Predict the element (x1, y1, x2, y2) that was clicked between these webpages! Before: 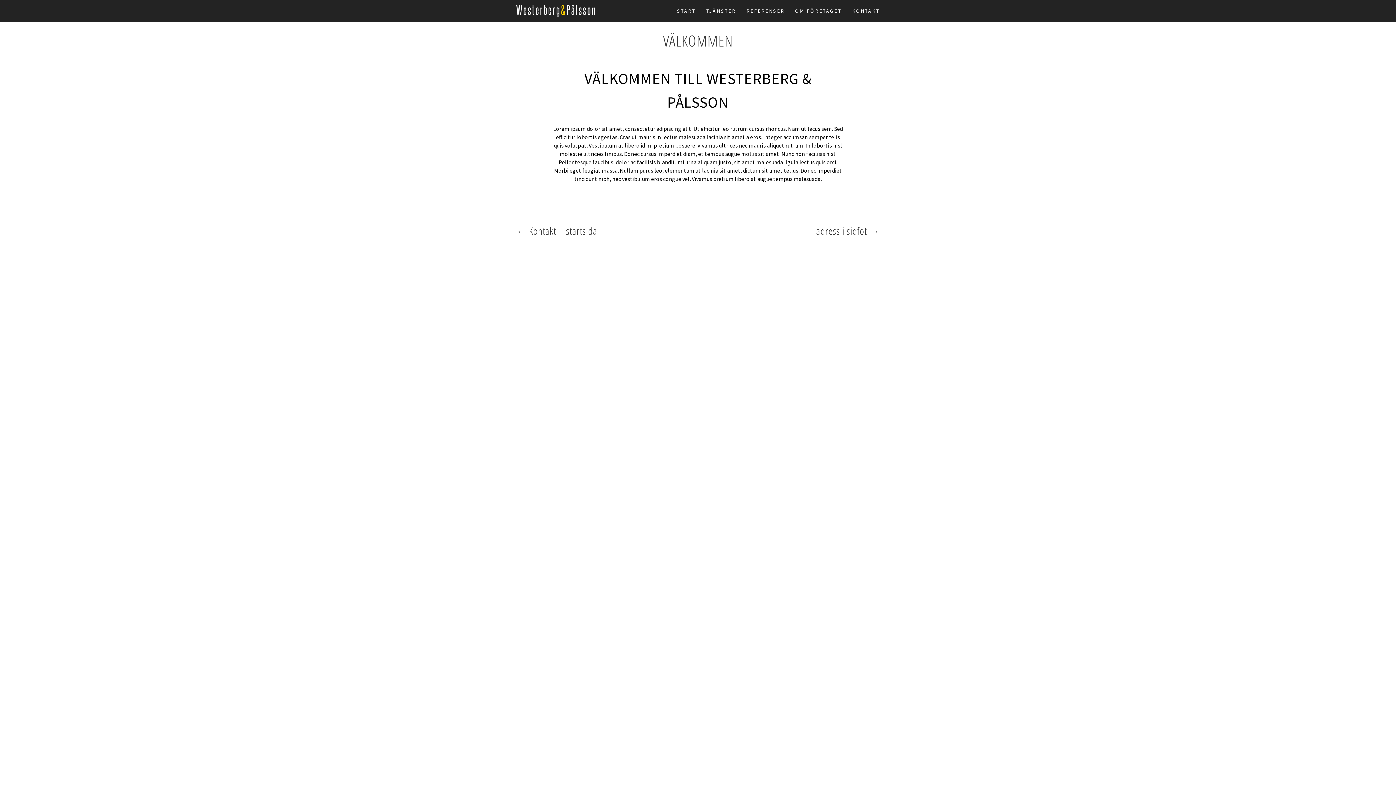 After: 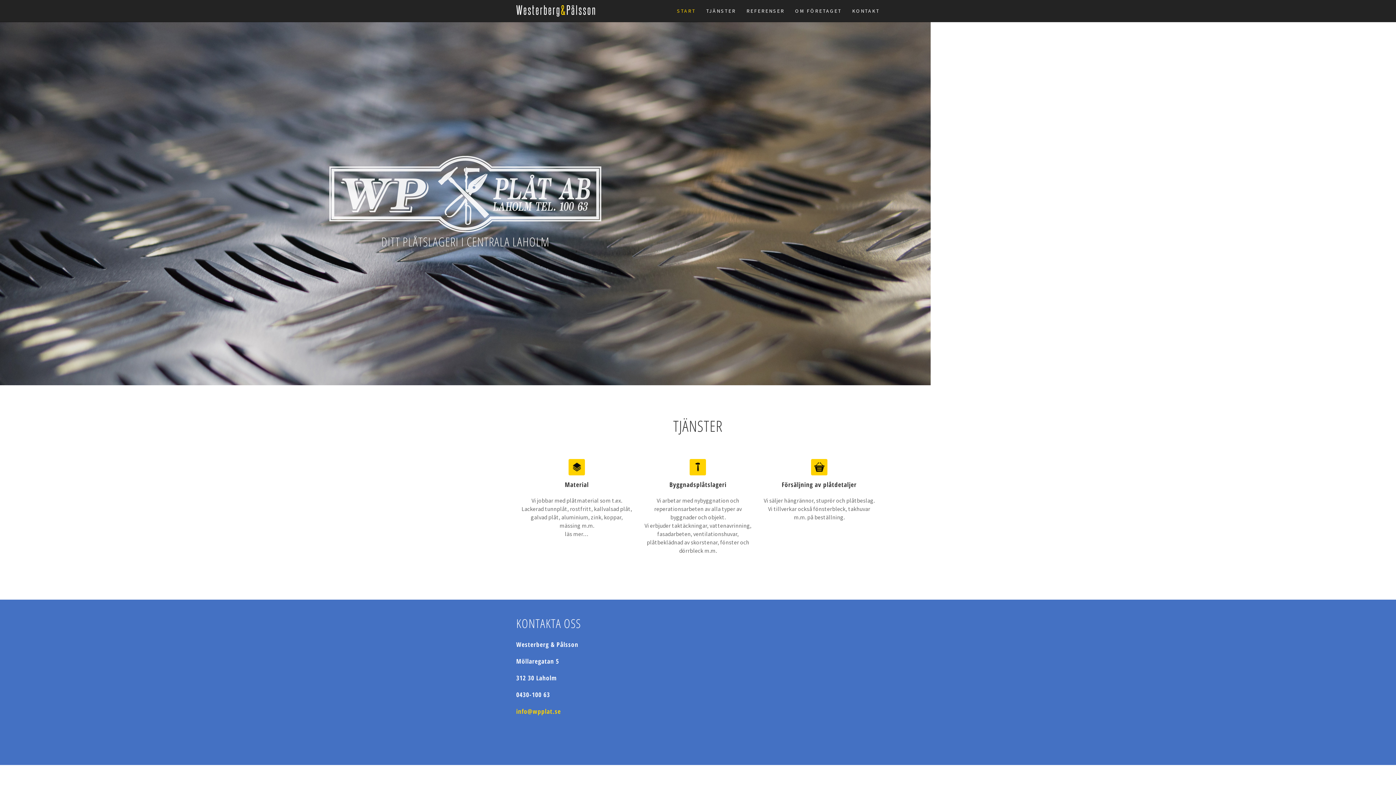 Action: bbox: (516, 8, 596, 25)